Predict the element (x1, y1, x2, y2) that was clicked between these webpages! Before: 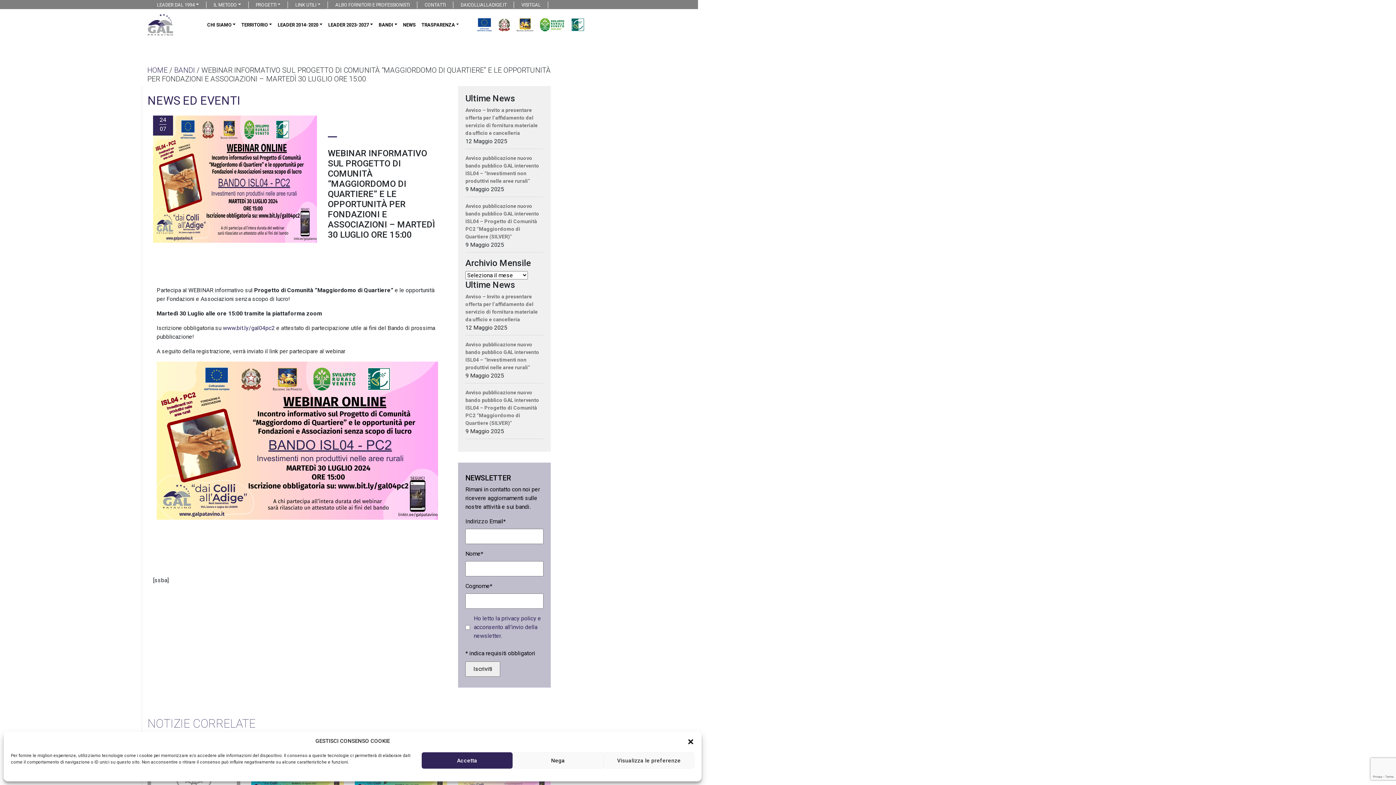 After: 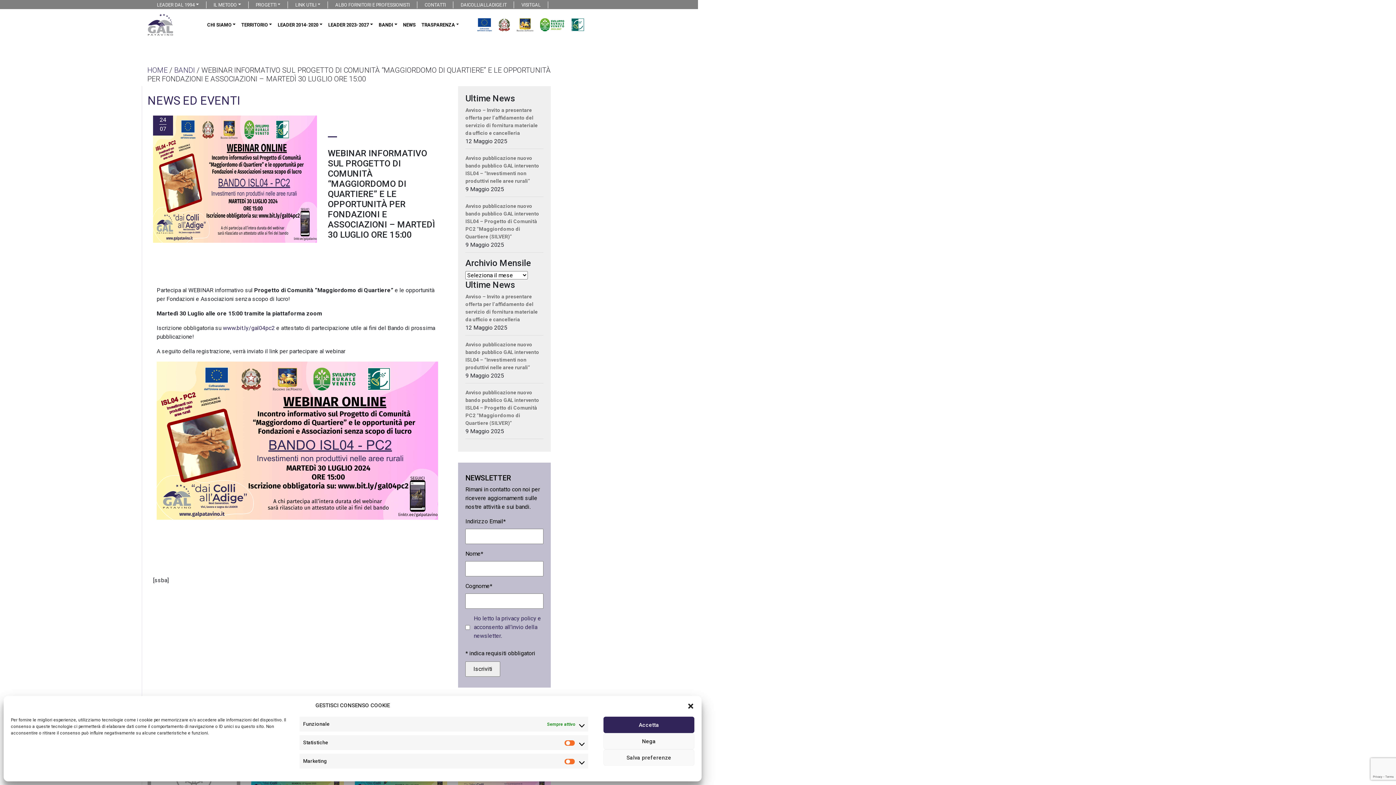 Action: bbox: (603, 752, 694, 769) label: Visualizza le preferenze